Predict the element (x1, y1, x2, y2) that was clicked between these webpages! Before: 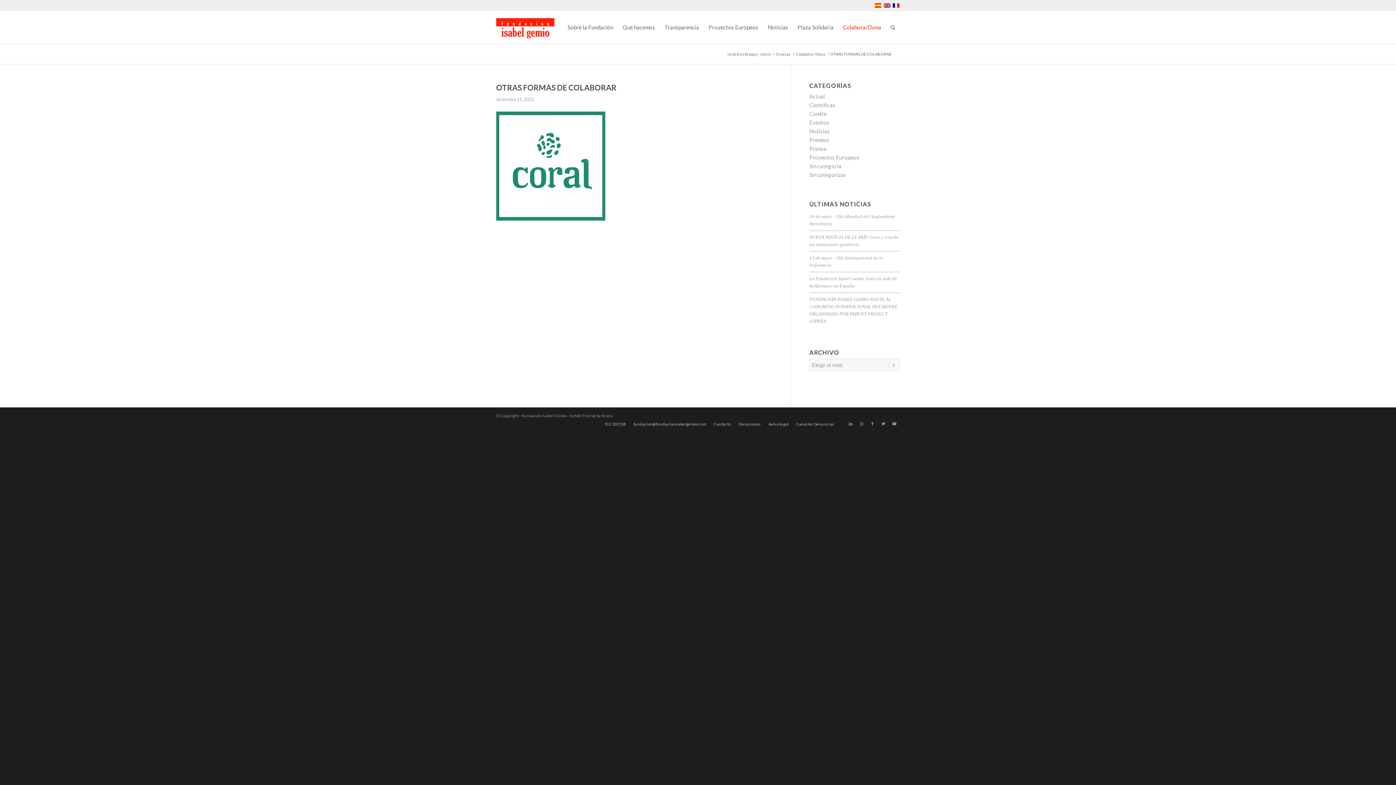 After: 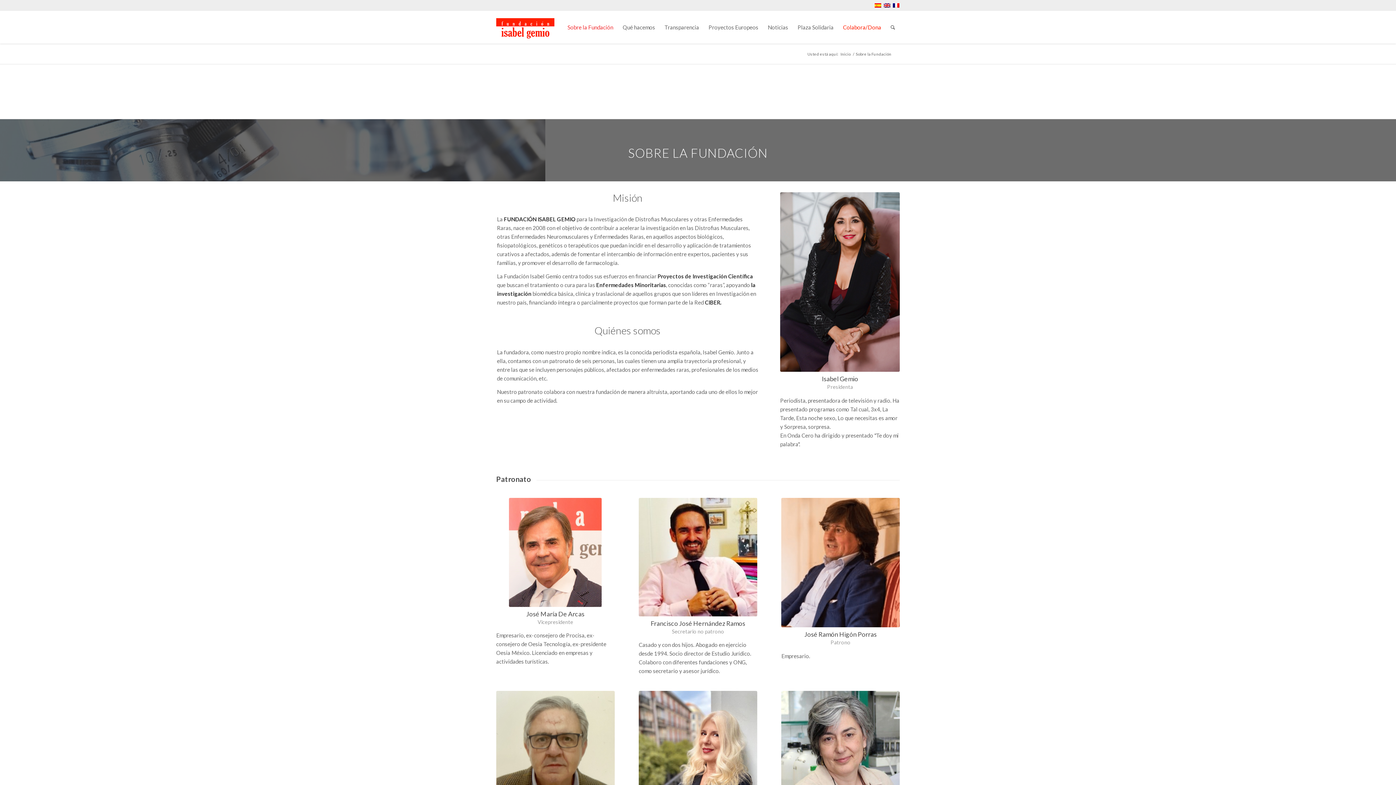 Action: label: Sobre la Fundación bbox: (562, 10, 618, 43)